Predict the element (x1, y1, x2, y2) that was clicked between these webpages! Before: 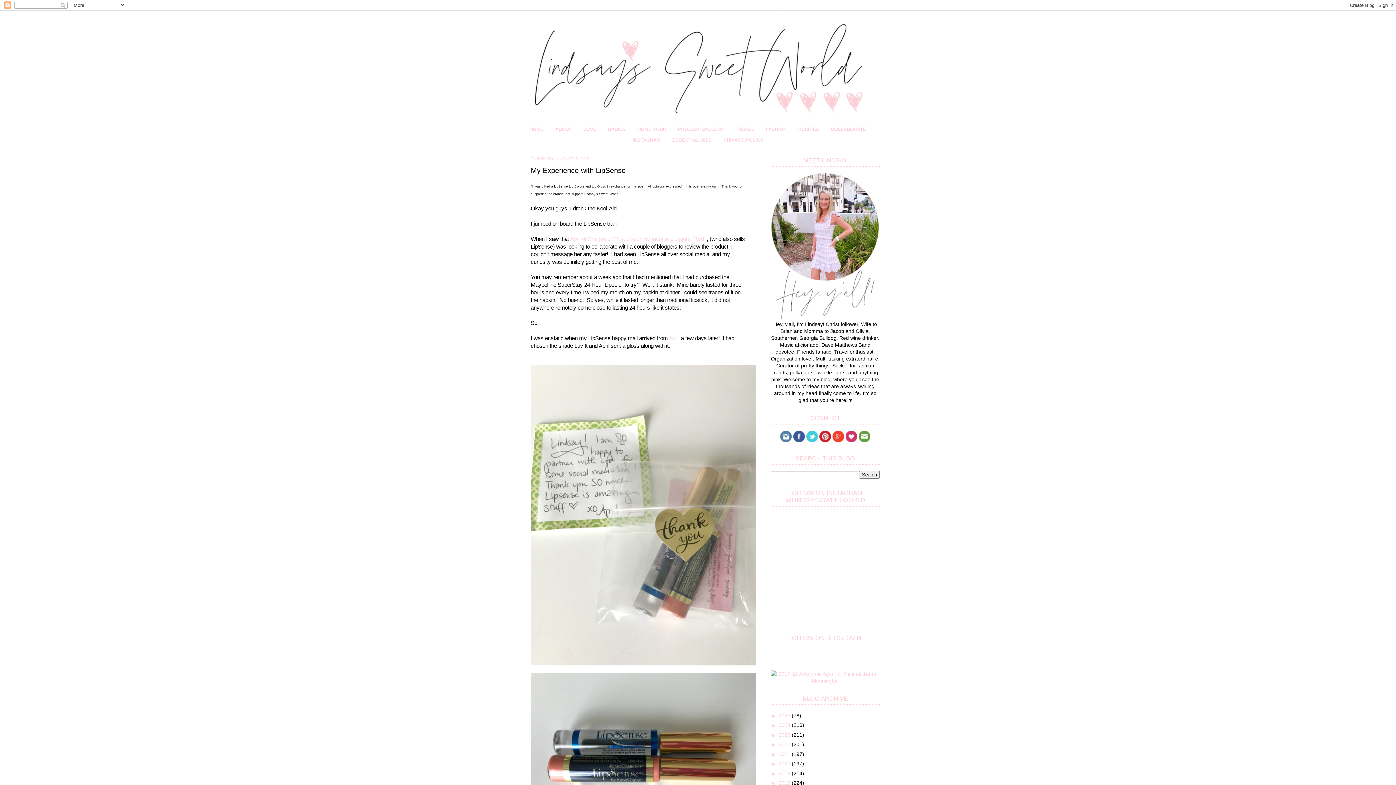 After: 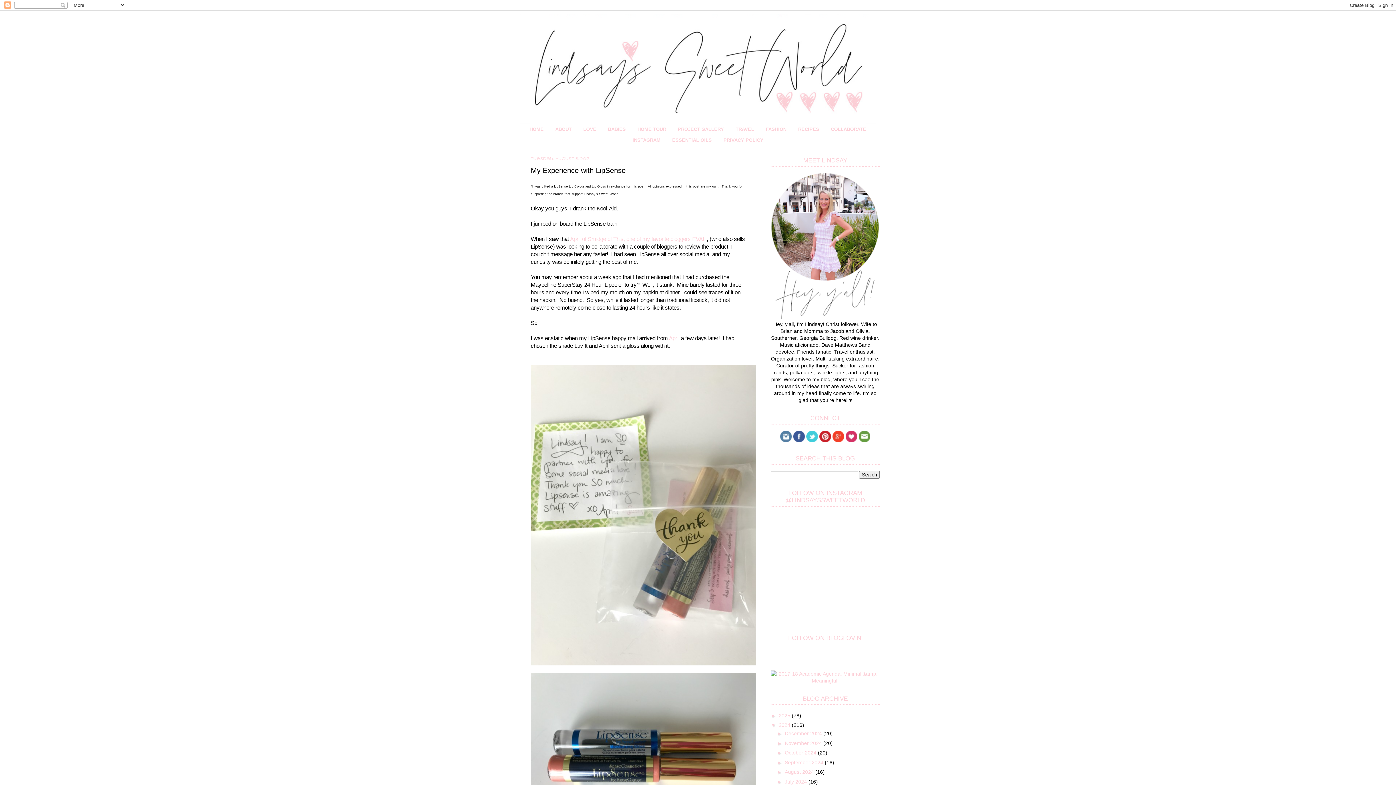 Action: bbox: (770, 722, 778, 728) label: ►  